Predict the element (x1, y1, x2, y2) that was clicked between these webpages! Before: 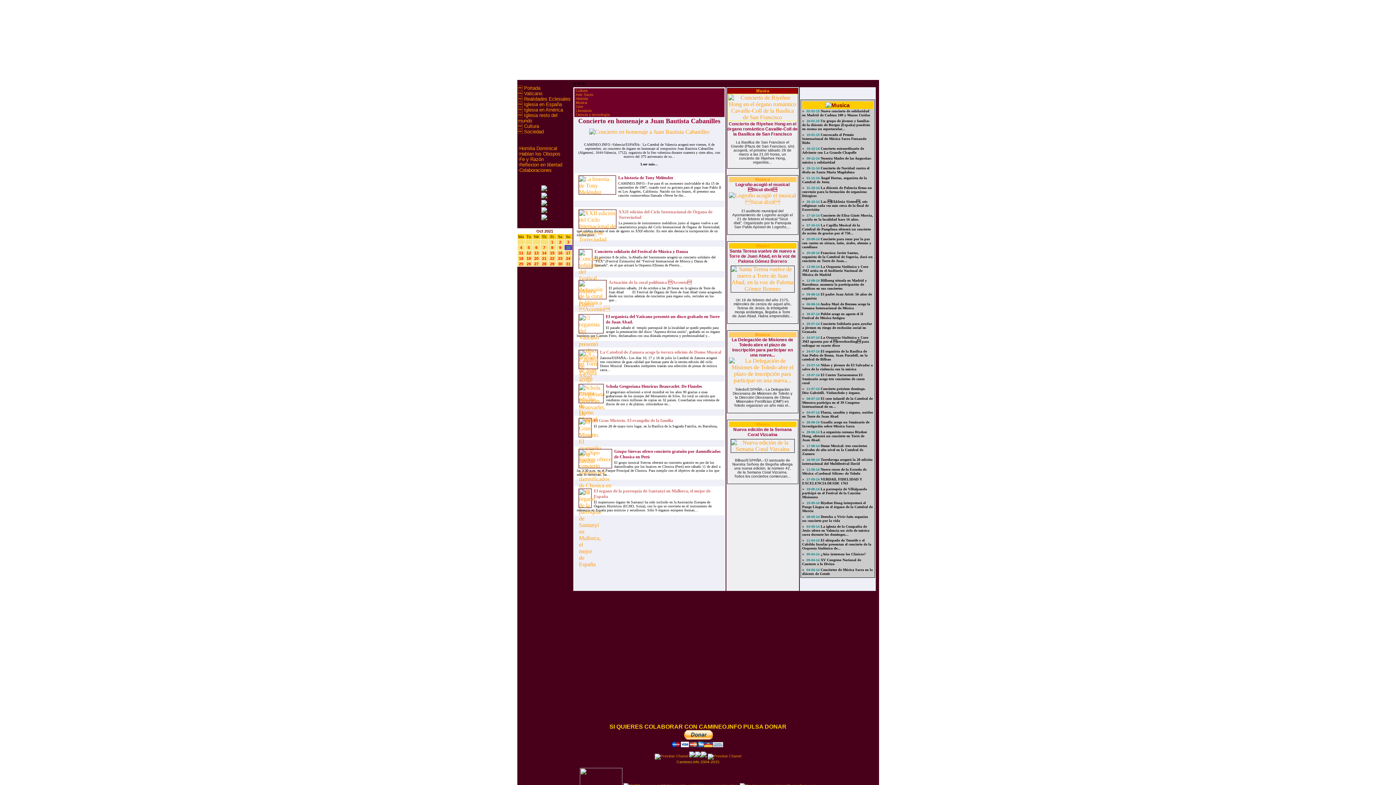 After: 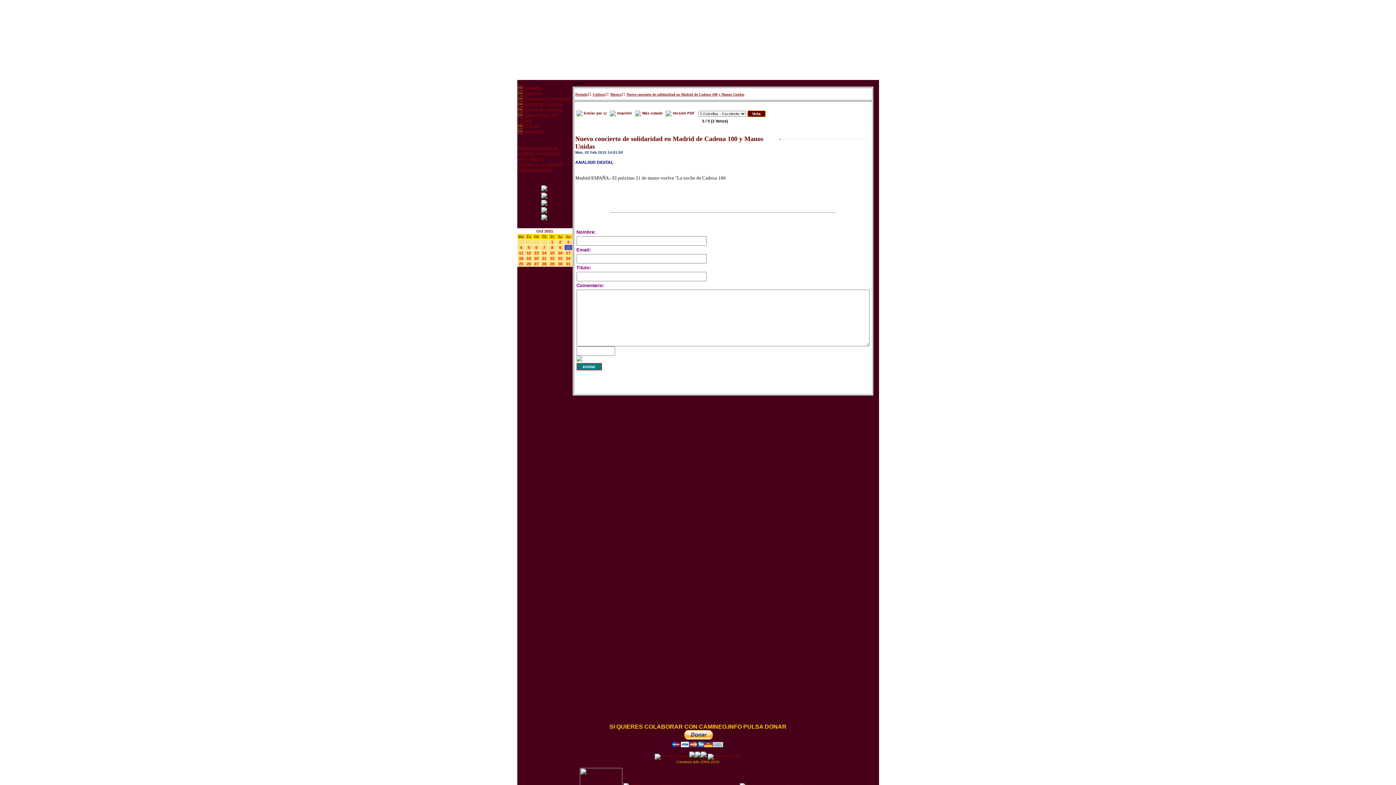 Action: label:  Nuevo concierto de solidaridad en Madrid de Cadena 100 y Manos Unidas bbox: (802, 109, 870, 117)